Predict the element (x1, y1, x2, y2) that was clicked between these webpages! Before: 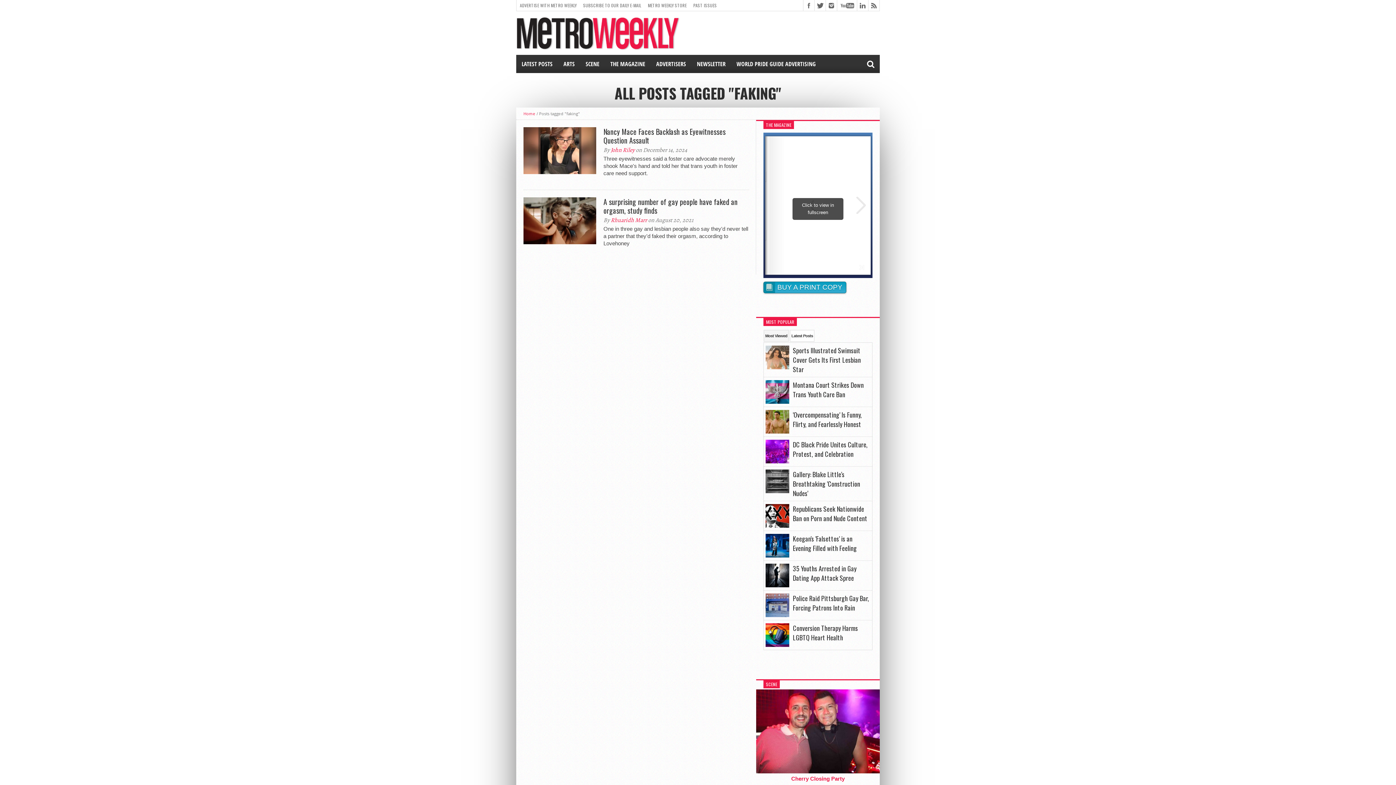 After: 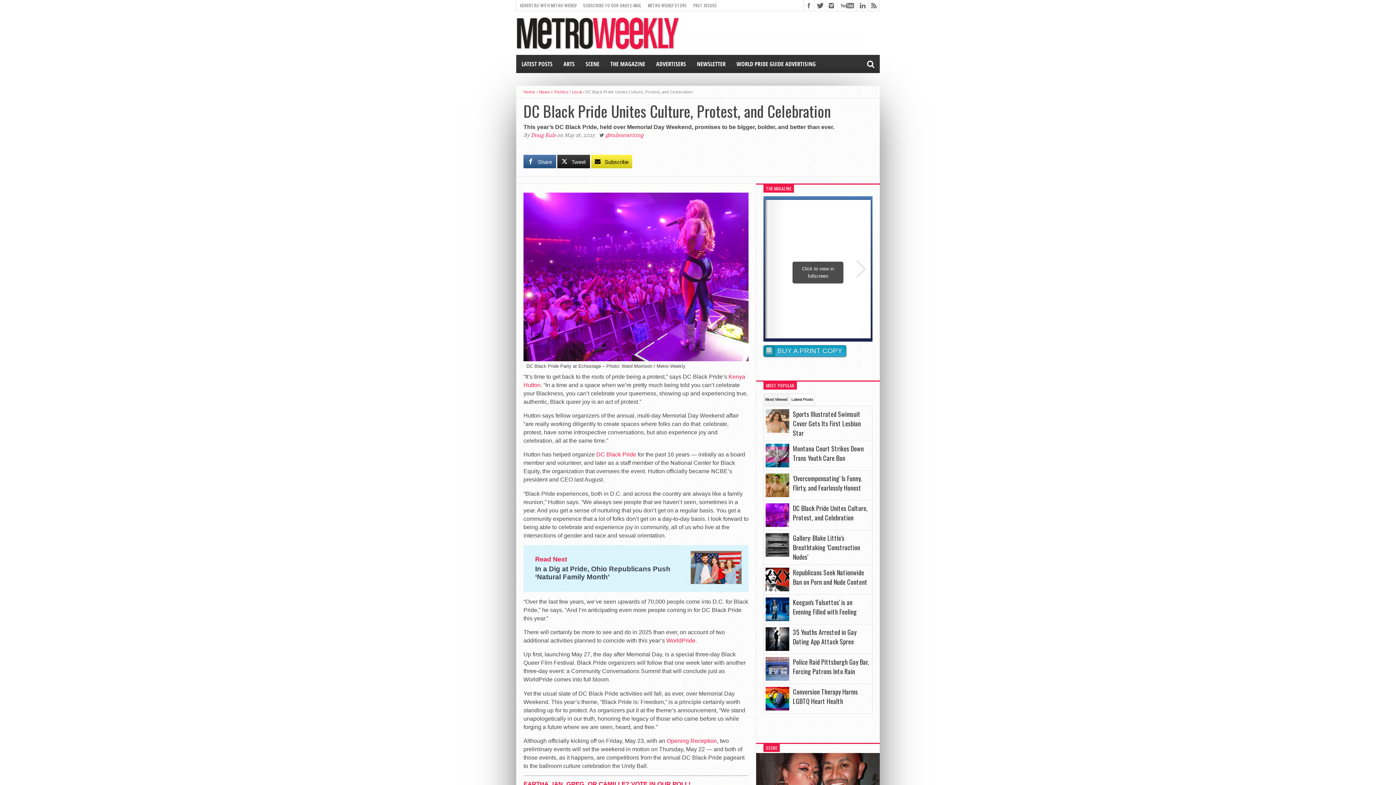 Action: label: DC Black Pride Unites Culture, Protest, and Celebration bbox: (793, 440, 868, 458)